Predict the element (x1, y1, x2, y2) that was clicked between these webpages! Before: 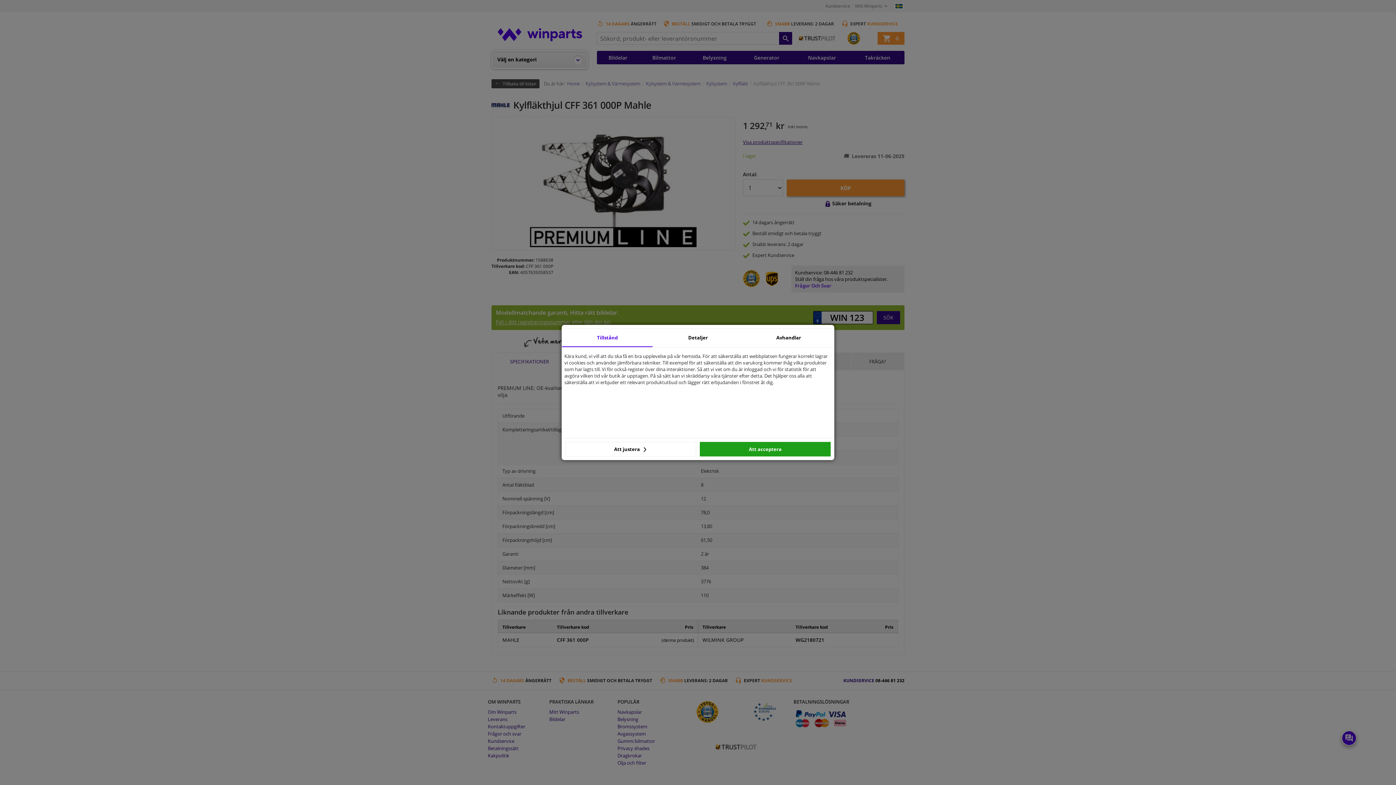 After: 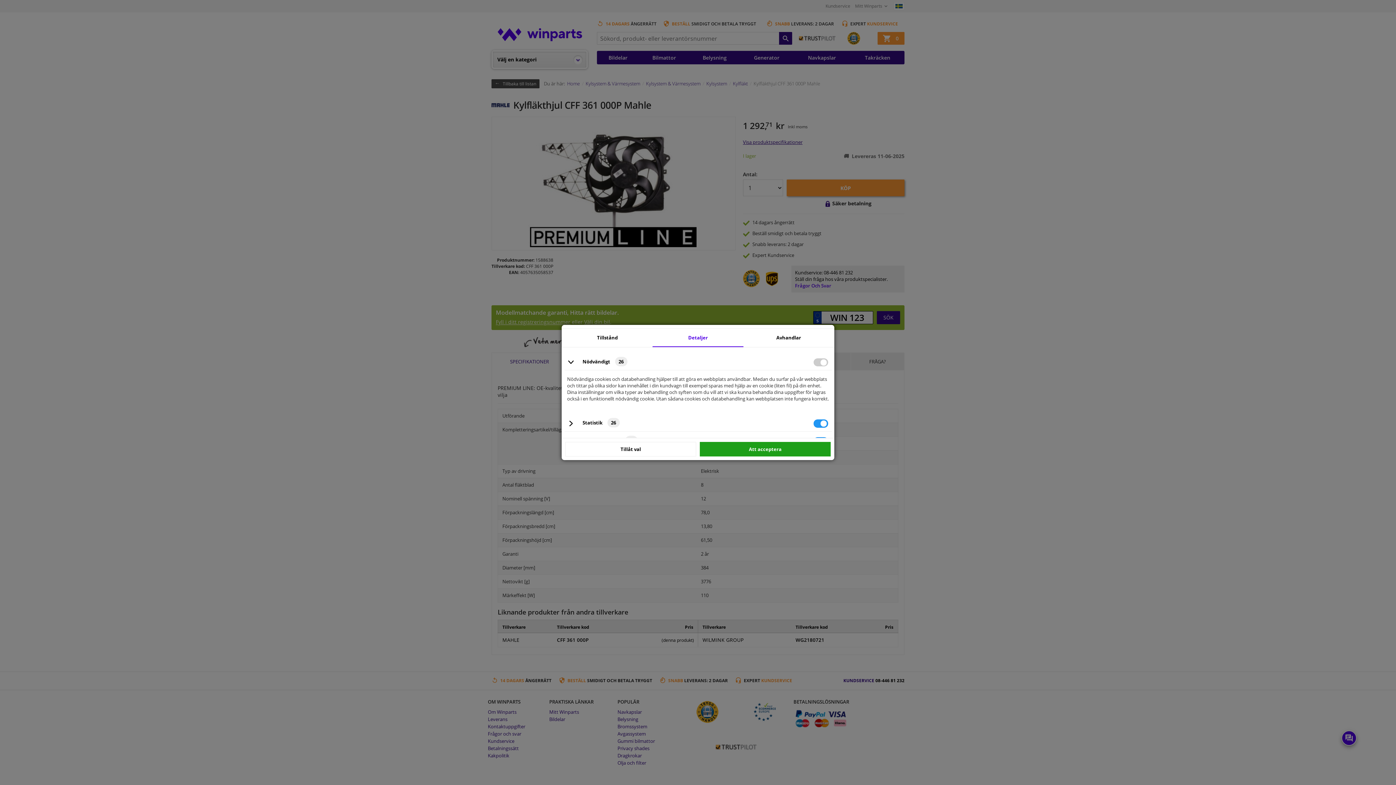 Action: label: Detaljer bbox: (652, 329, 743, 347)